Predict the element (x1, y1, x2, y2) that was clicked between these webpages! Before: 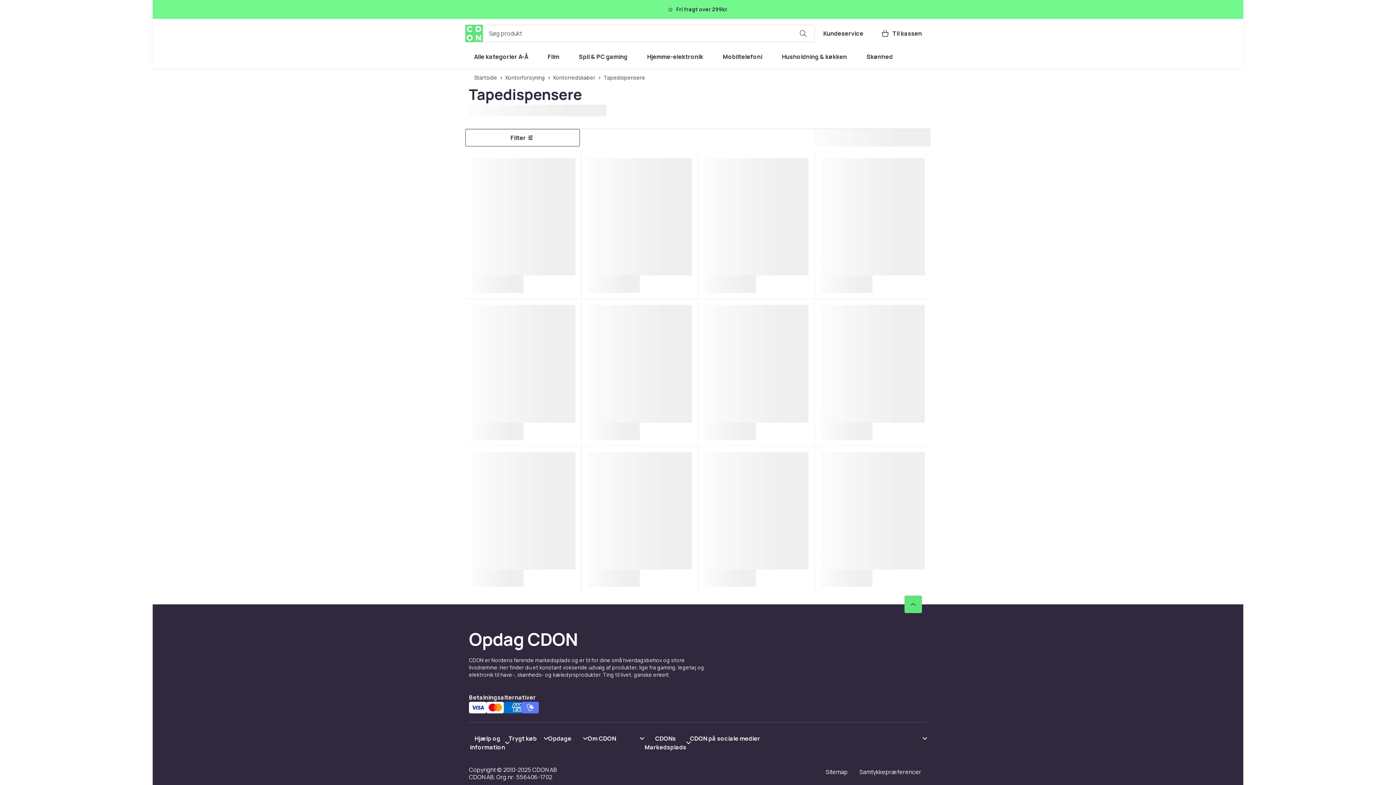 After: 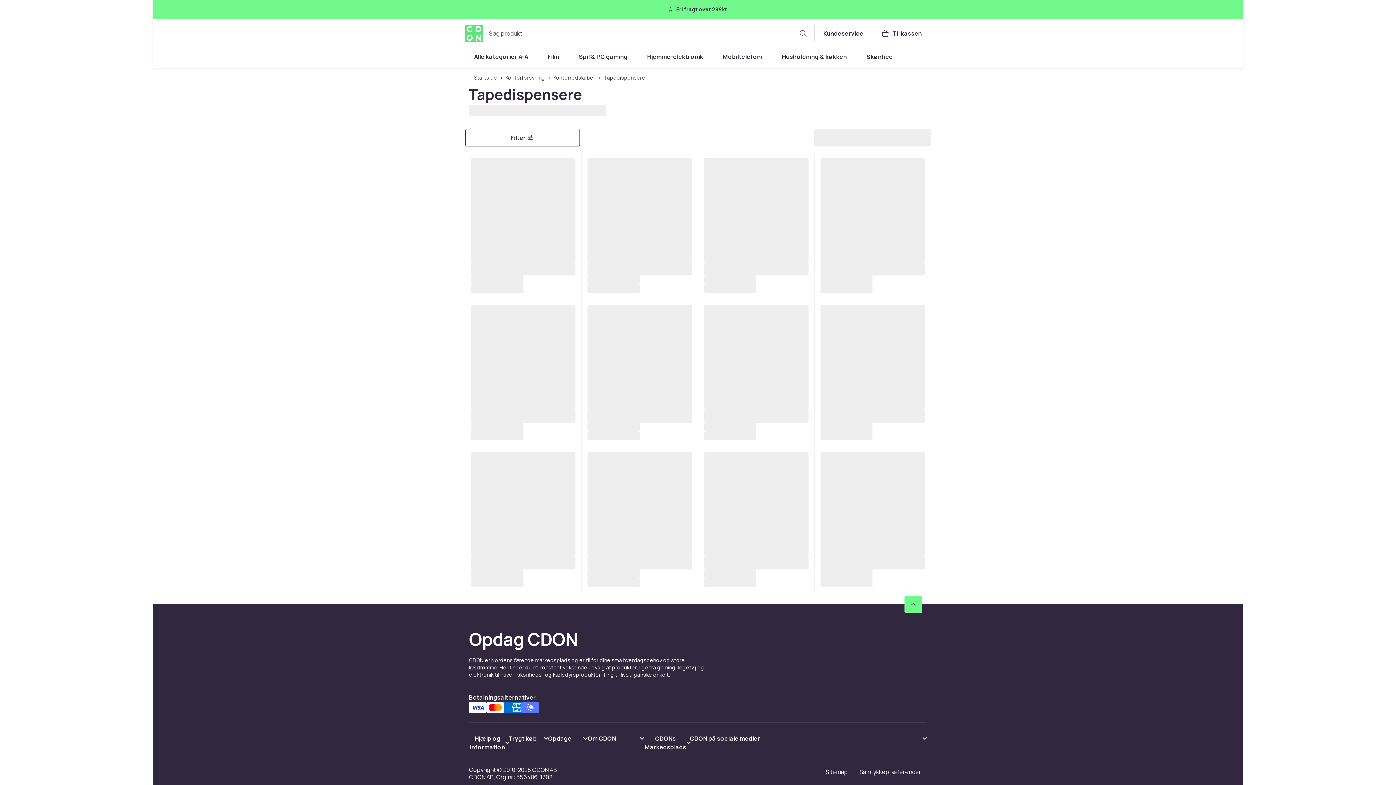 Action: bbox: (904, 595, 922, 613) label: Scroll til toppen